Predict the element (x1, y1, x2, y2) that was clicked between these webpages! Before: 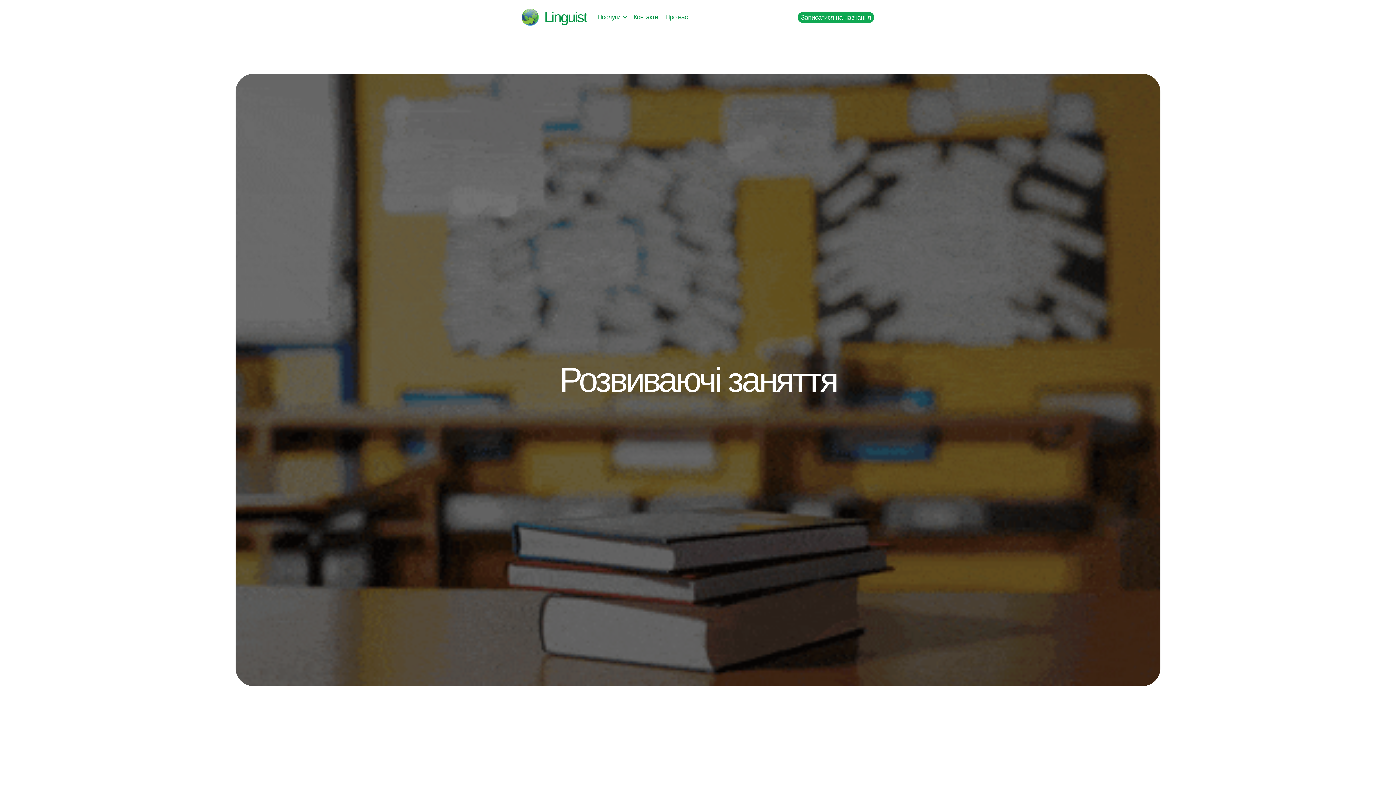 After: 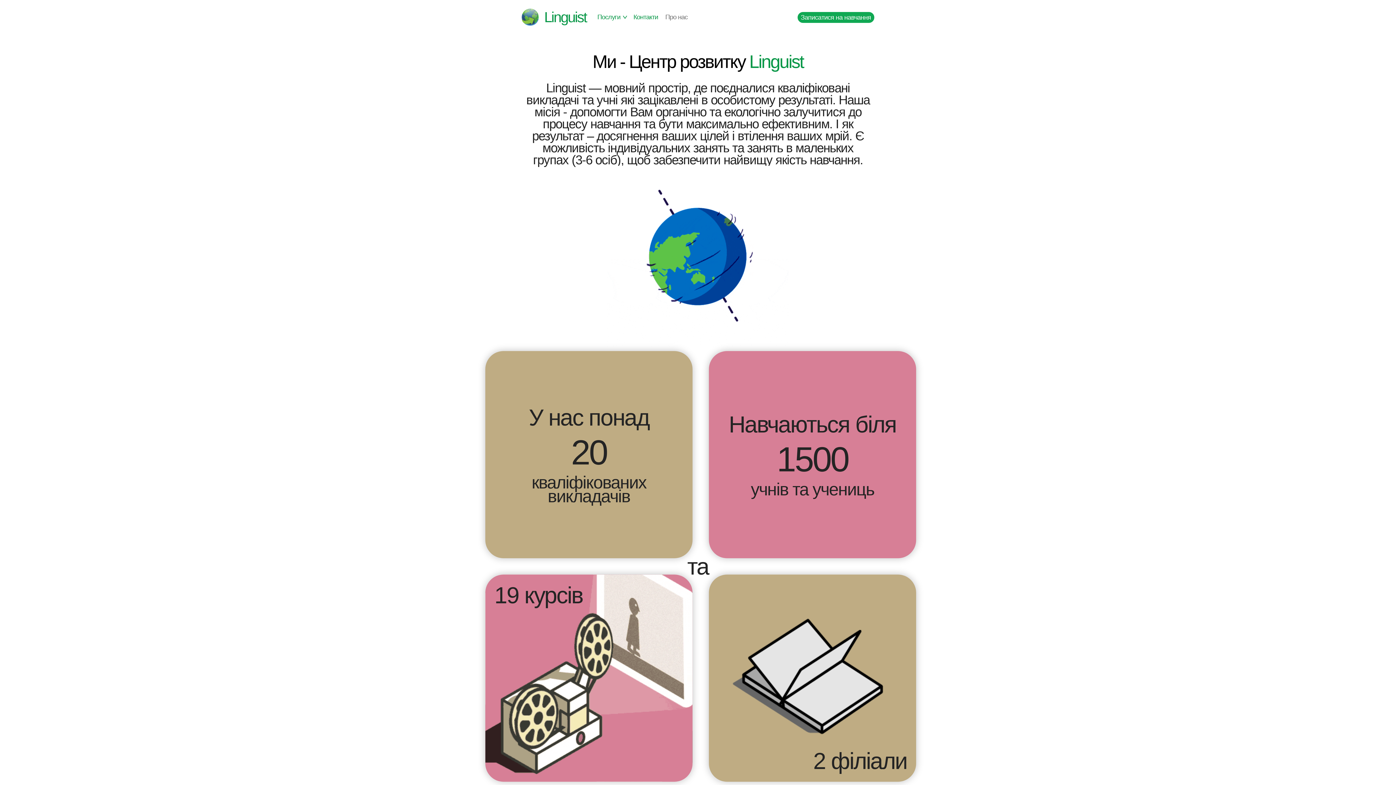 Action: label: Про нас bbox: (665, 12, 687, 22)